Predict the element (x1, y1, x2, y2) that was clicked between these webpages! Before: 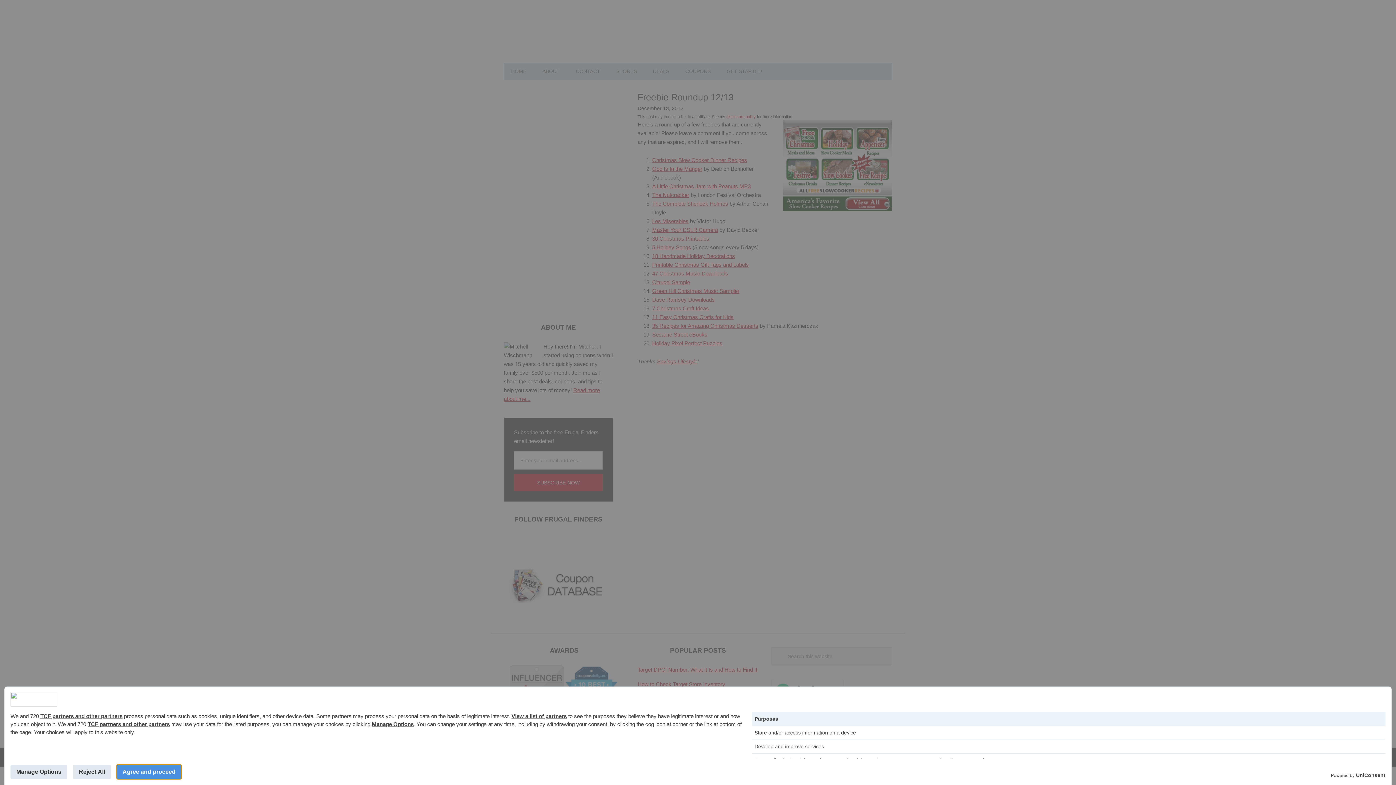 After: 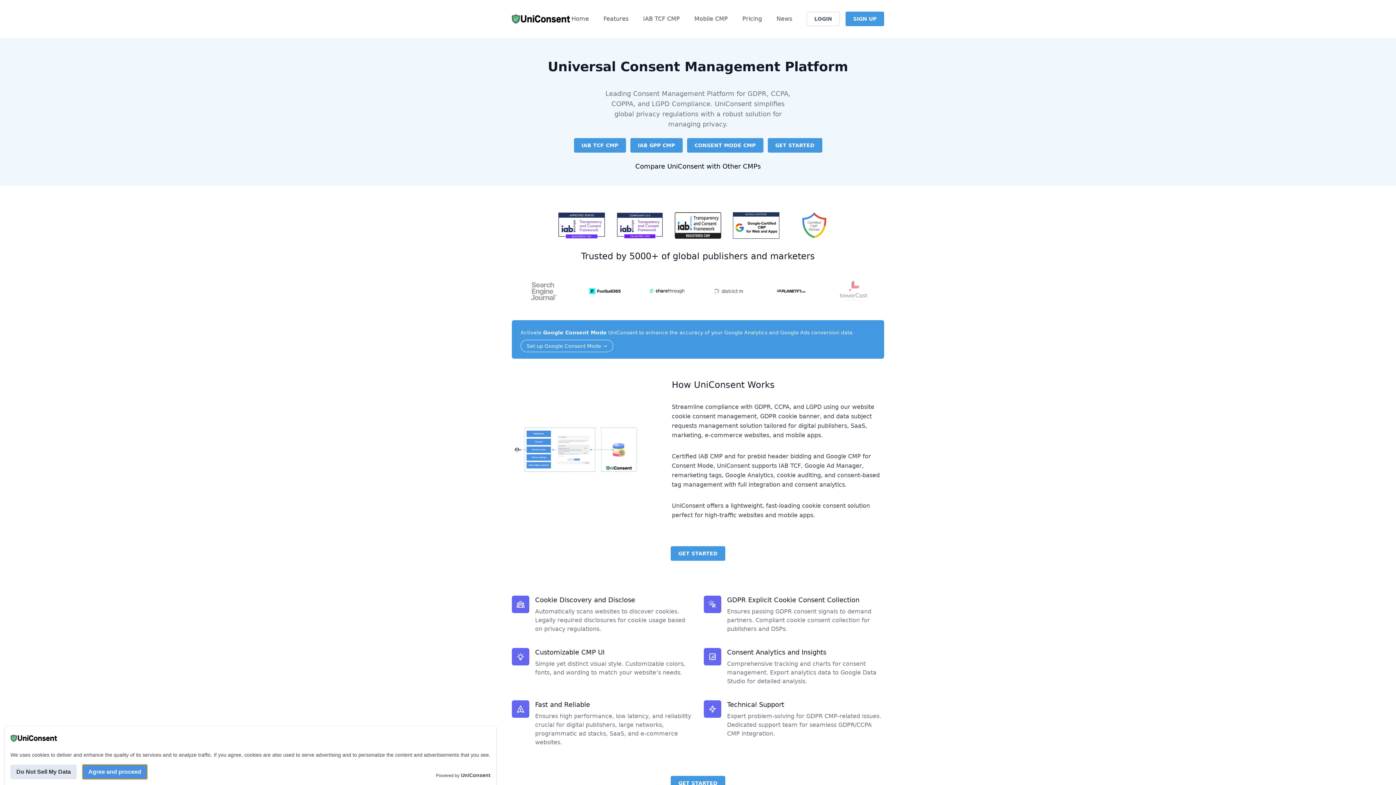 Action: label: UniConsent bbox: (1356, 772, 1385, 779)